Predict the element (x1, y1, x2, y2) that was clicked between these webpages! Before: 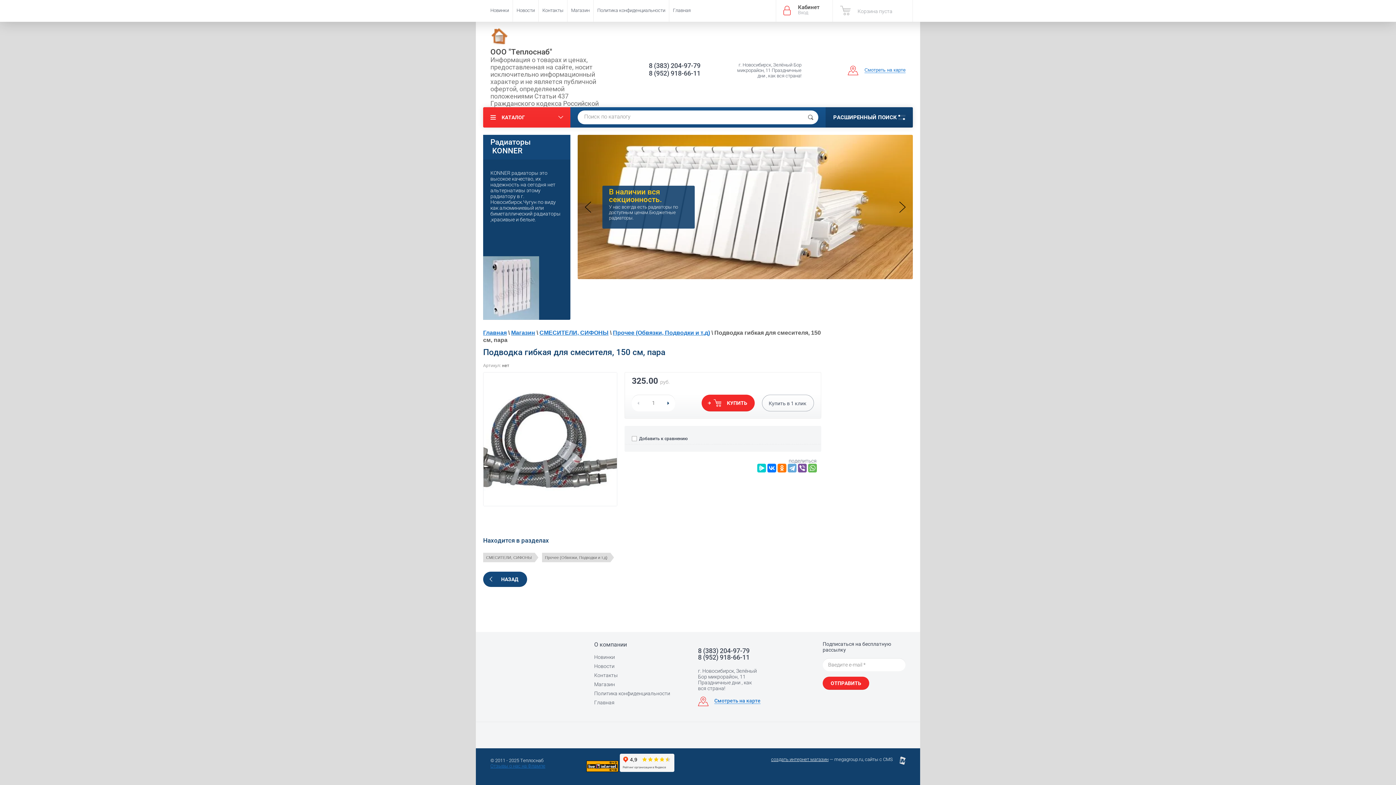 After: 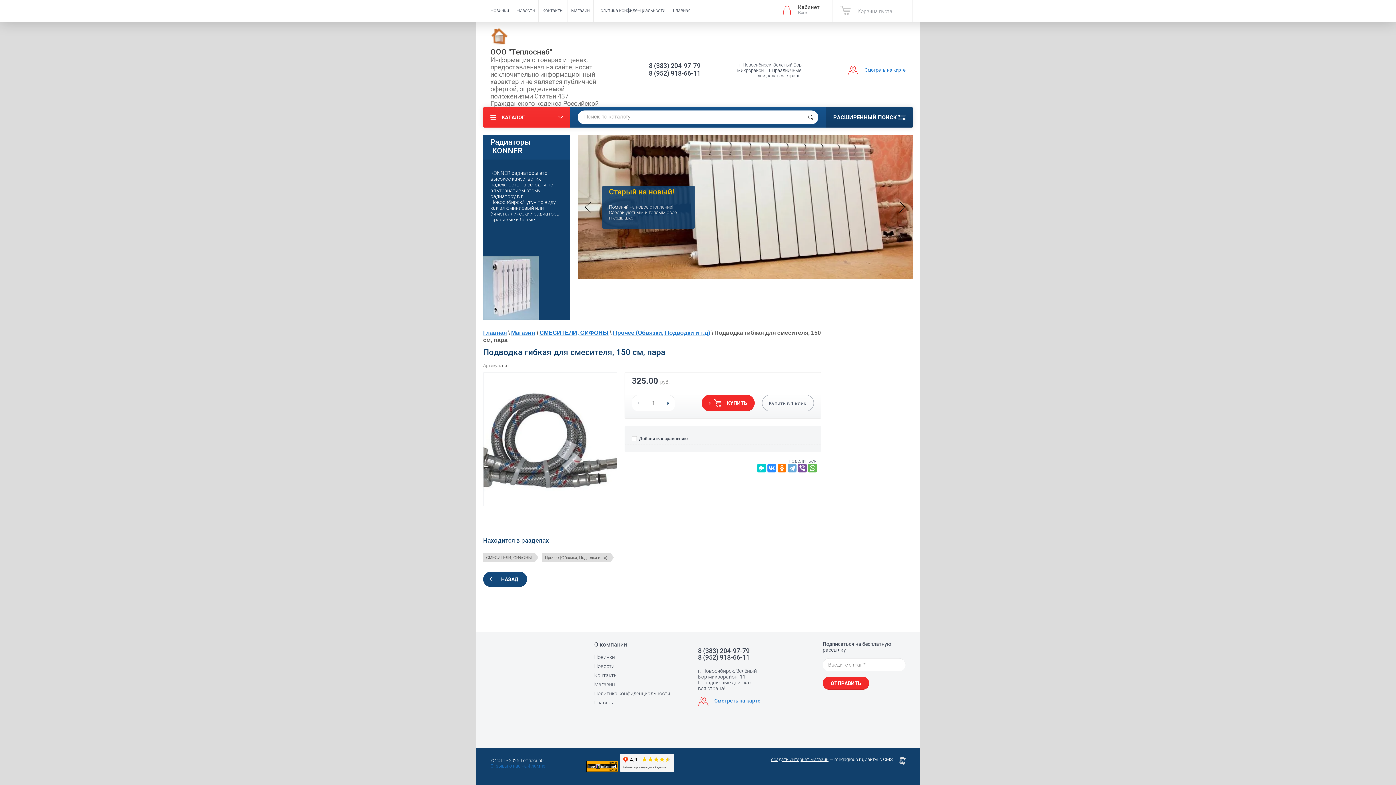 Action: bbox: (767, 464, 776, 472)